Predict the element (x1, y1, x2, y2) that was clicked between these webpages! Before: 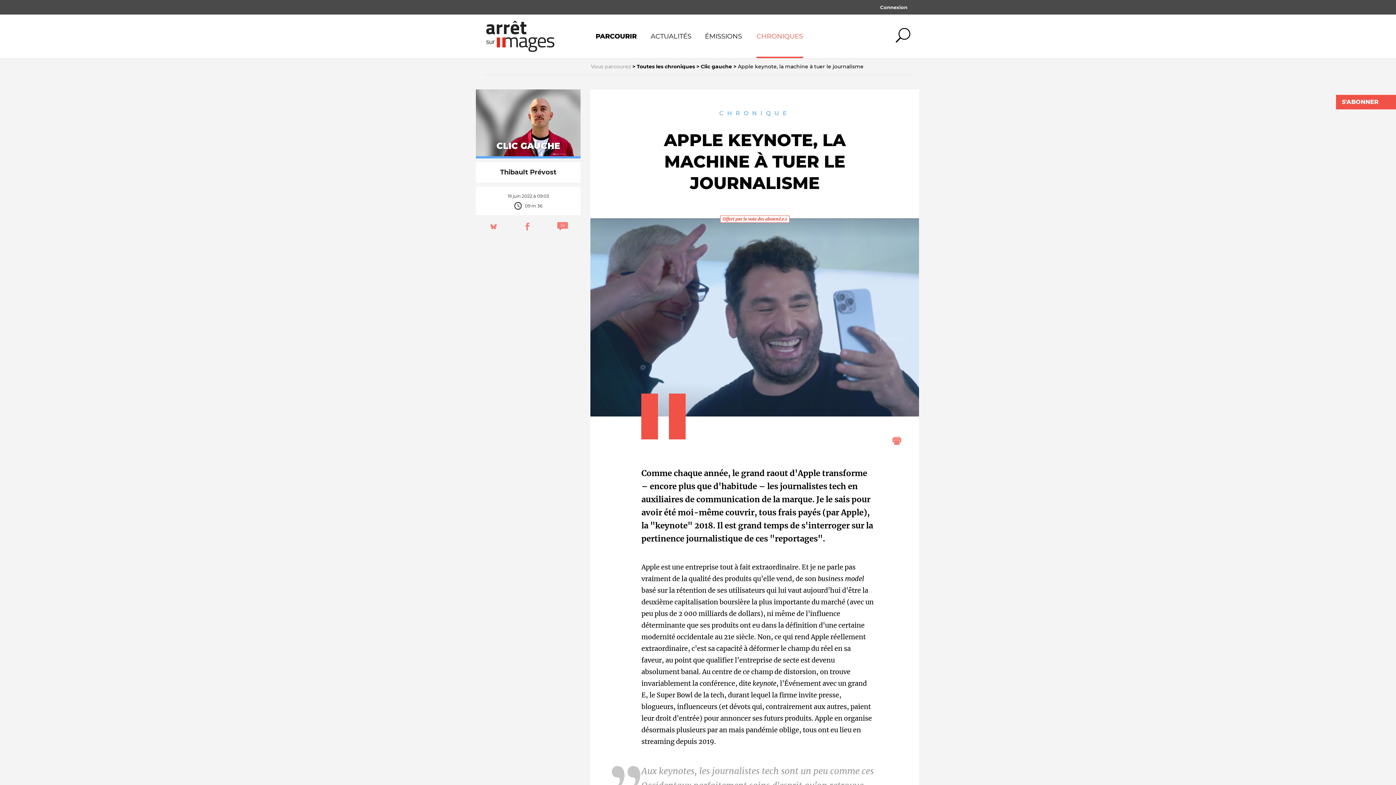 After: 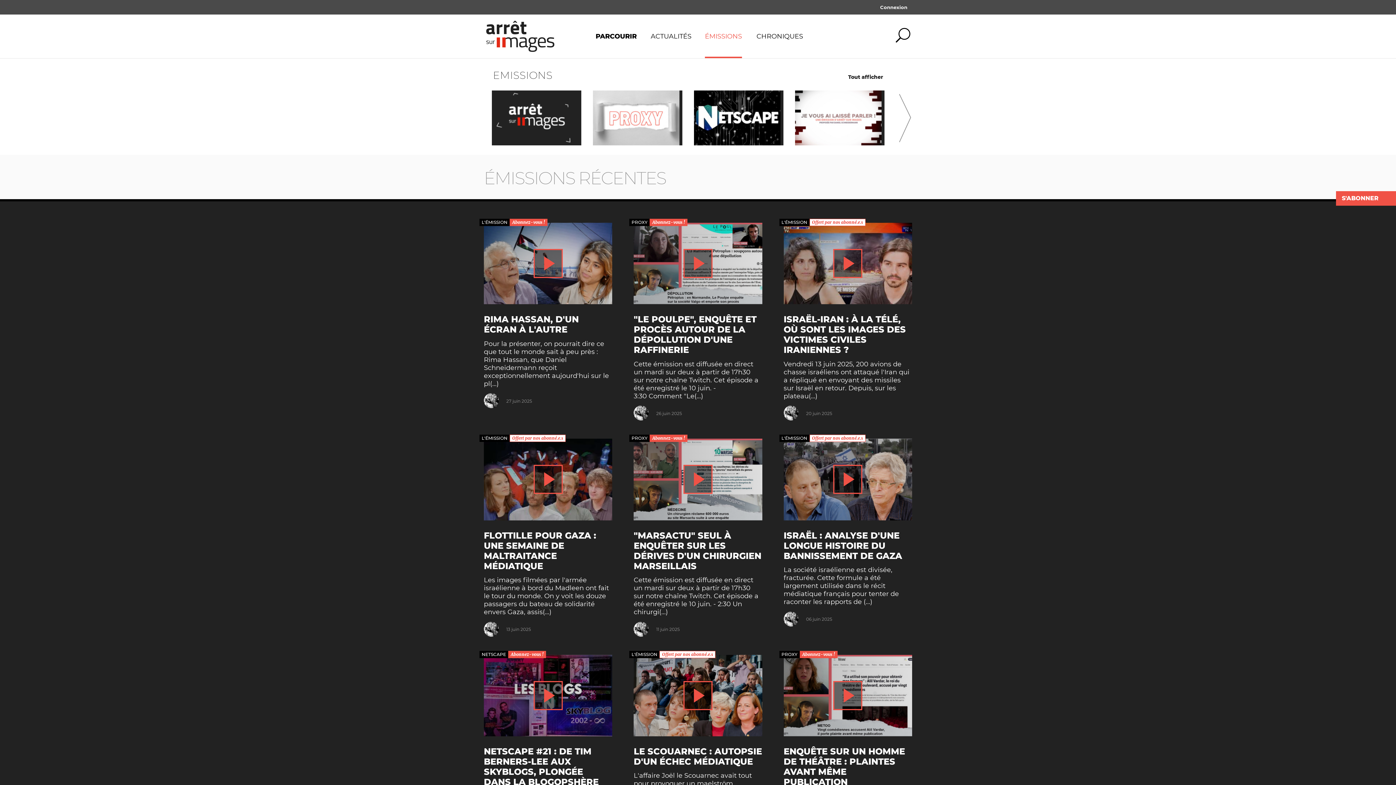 Action: bbox: (705, 14, 742, 58) label: ÉMISSIONS